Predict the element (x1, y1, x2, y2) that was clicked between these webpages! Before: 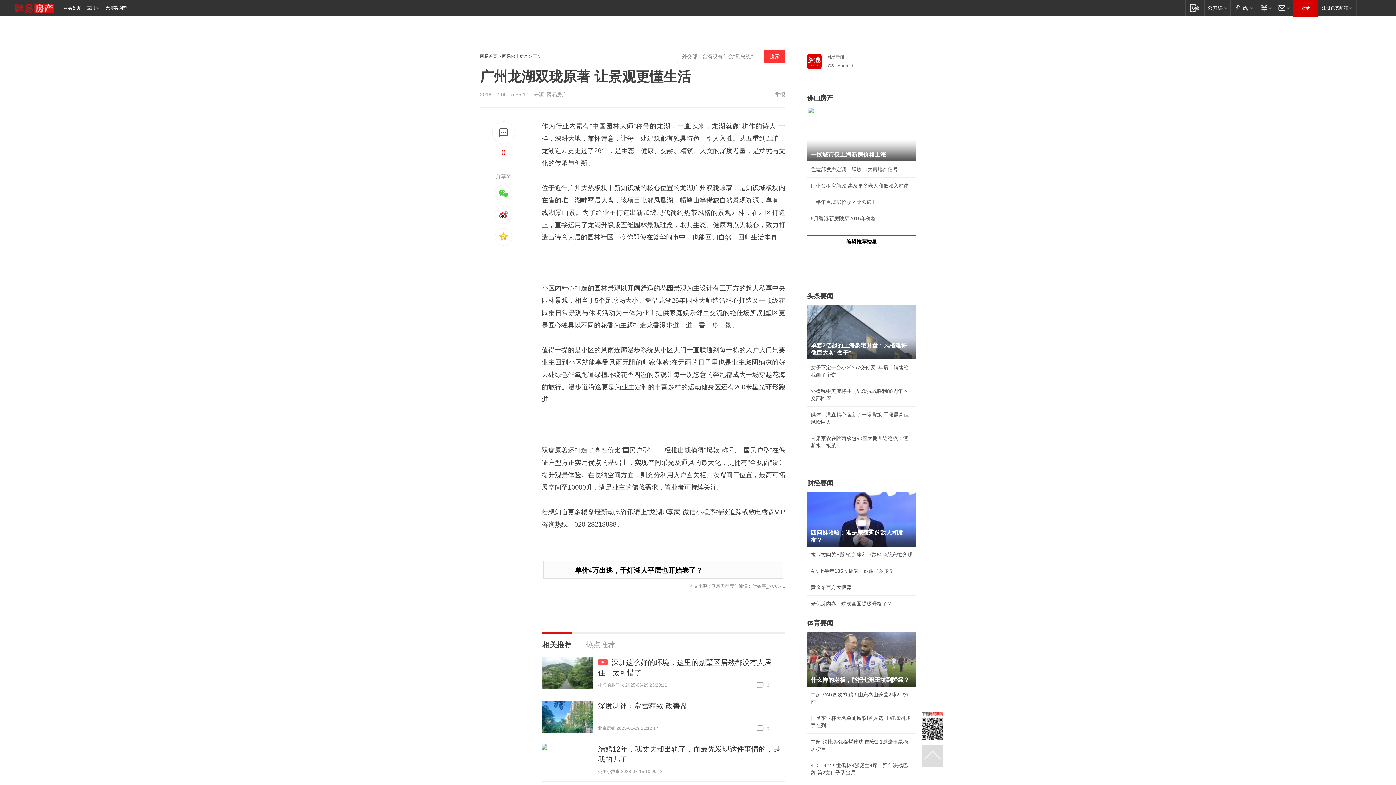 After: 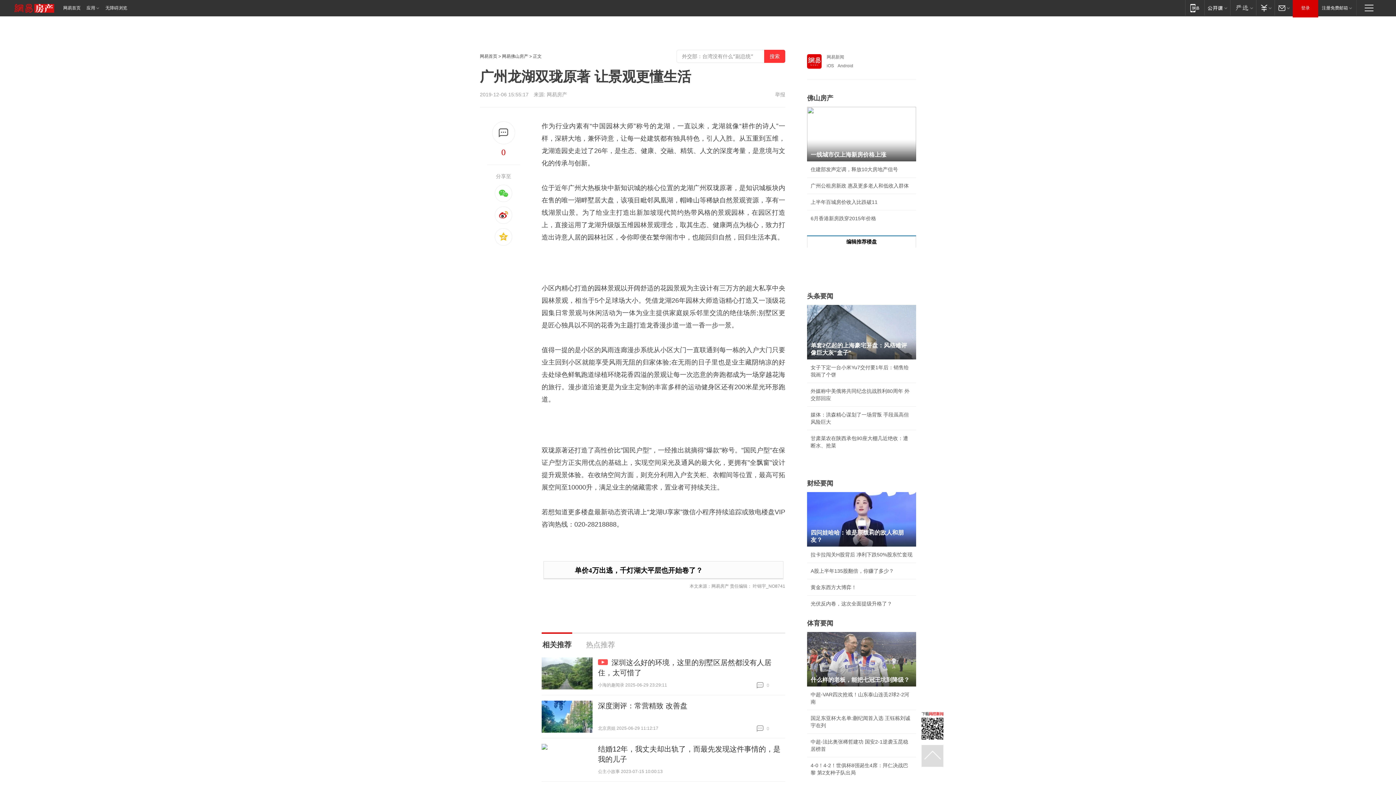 Action: bbox: (807, 456, 818, 462)